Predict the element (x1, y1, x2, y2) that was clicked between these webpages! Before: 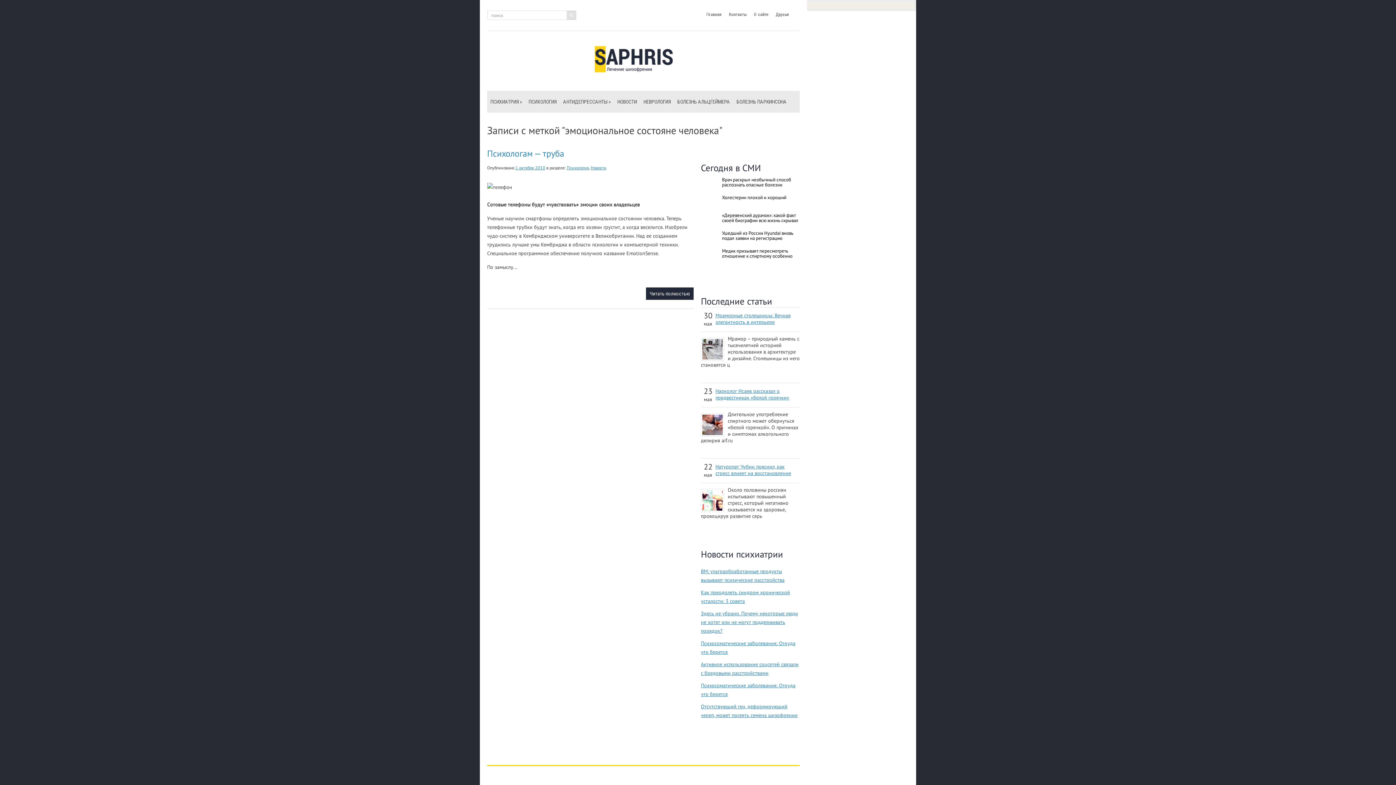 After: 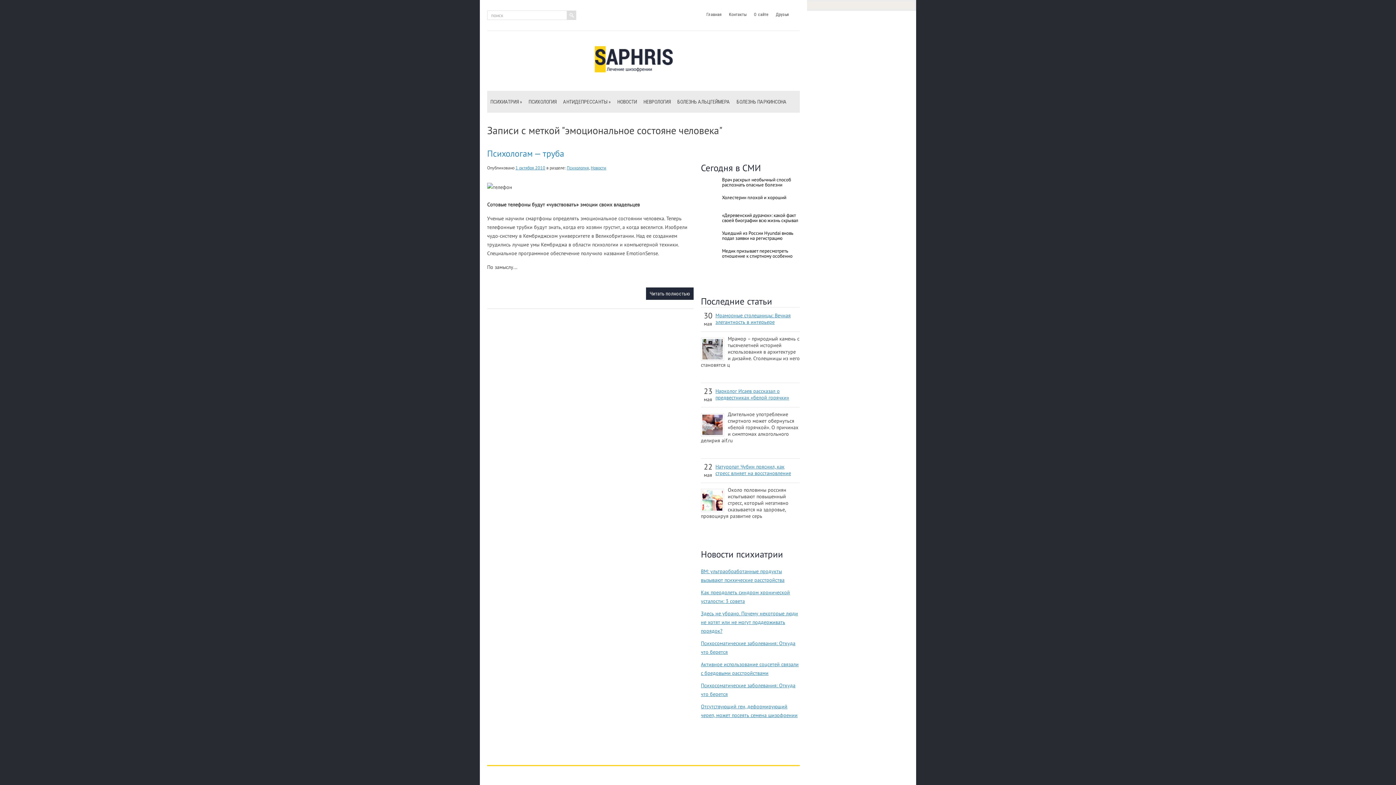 Action: label: Врач раскрыл необычный способ распознать опасные болезни bbox: (701, 177, 800, 187)